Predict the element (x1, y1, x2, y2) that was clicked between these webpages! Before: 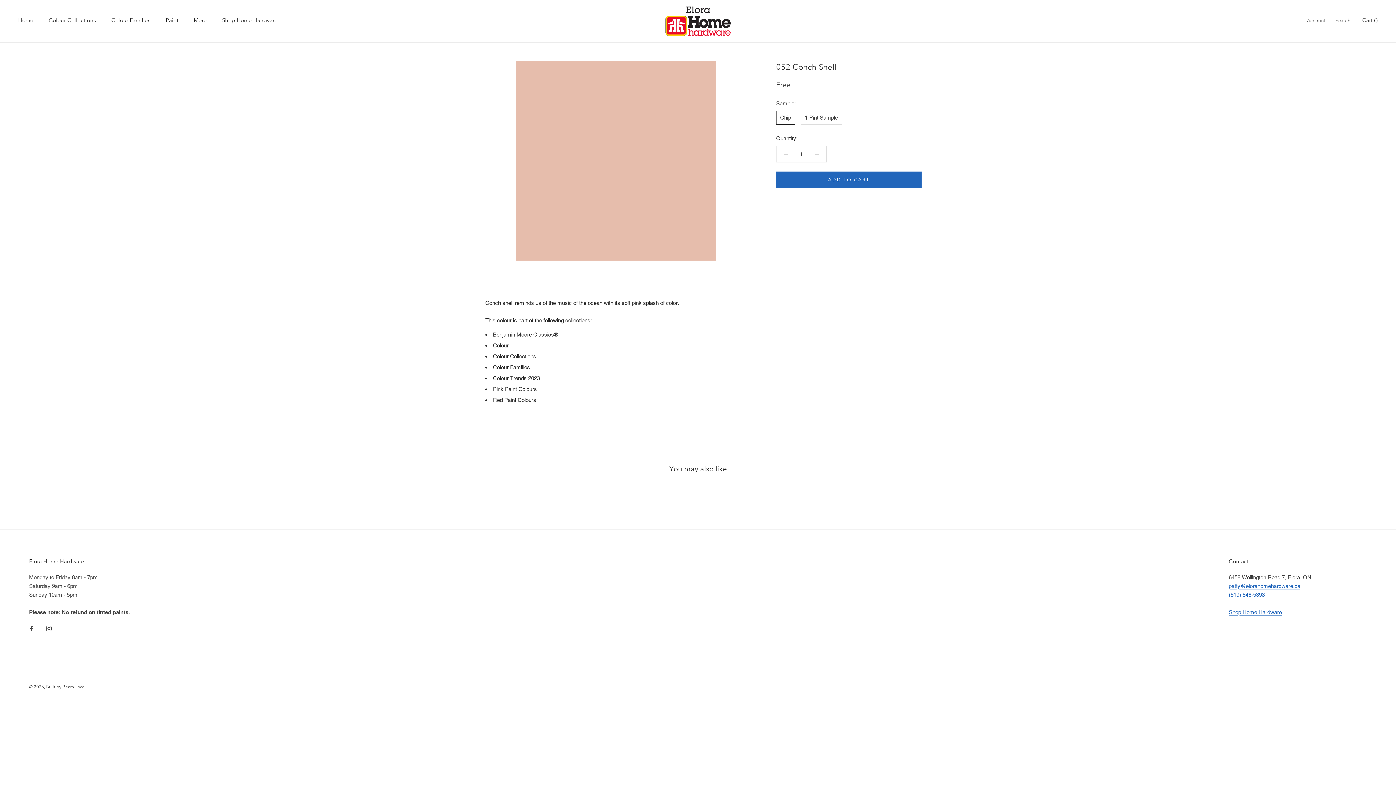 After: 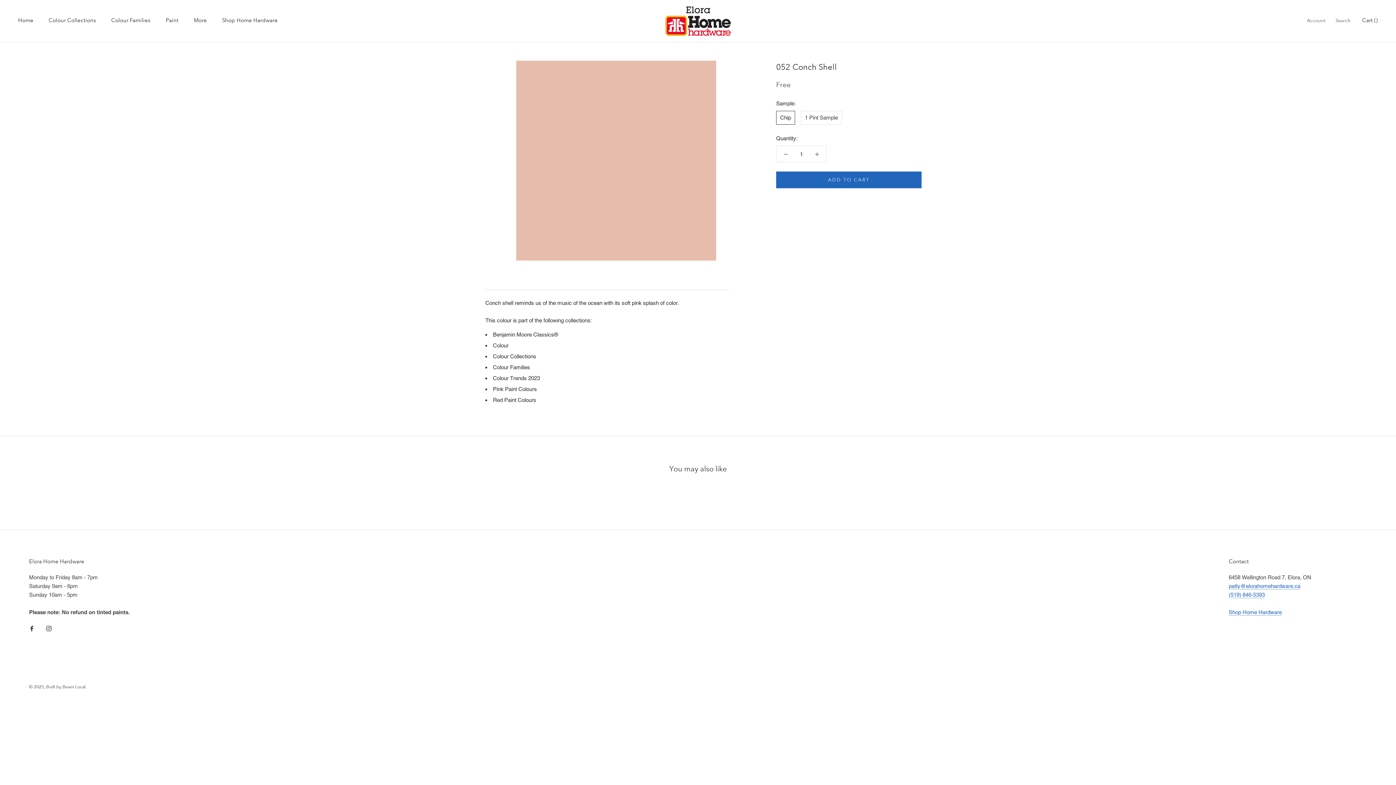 Action: label: Facebook bbox: (29, 624, 34, 632)